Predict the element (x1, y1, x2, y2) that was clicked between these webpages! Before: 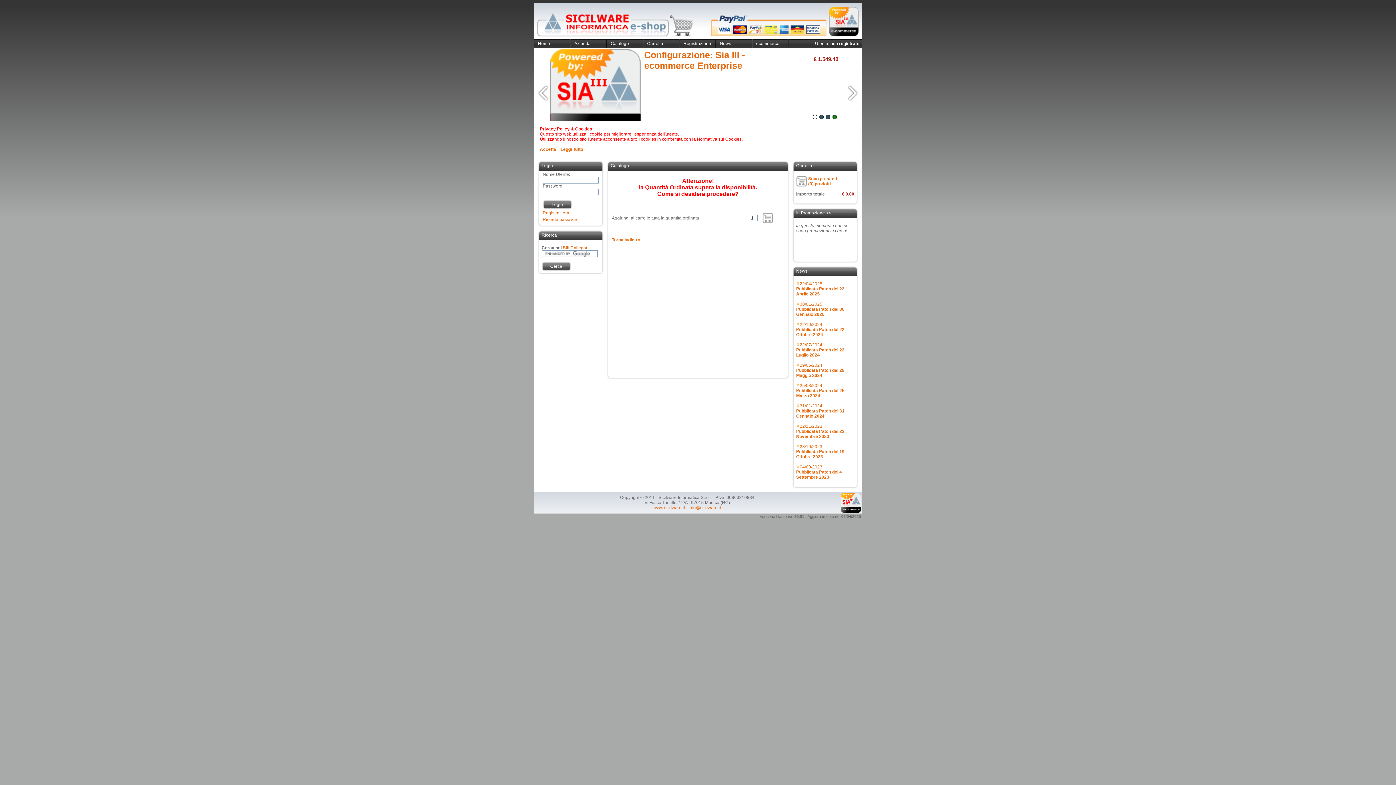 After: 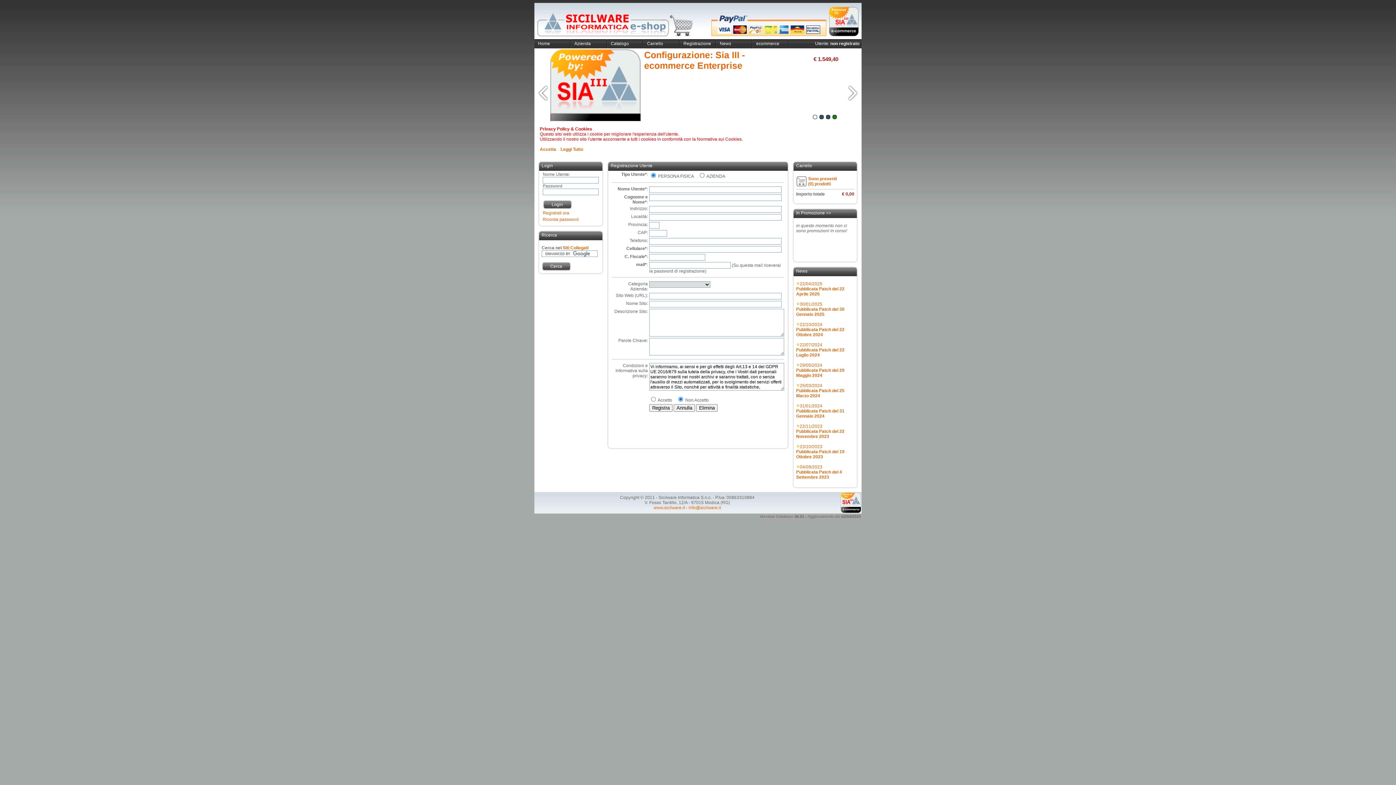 Action: bbox: (542, 210, 569, 215) label: Registrati ora